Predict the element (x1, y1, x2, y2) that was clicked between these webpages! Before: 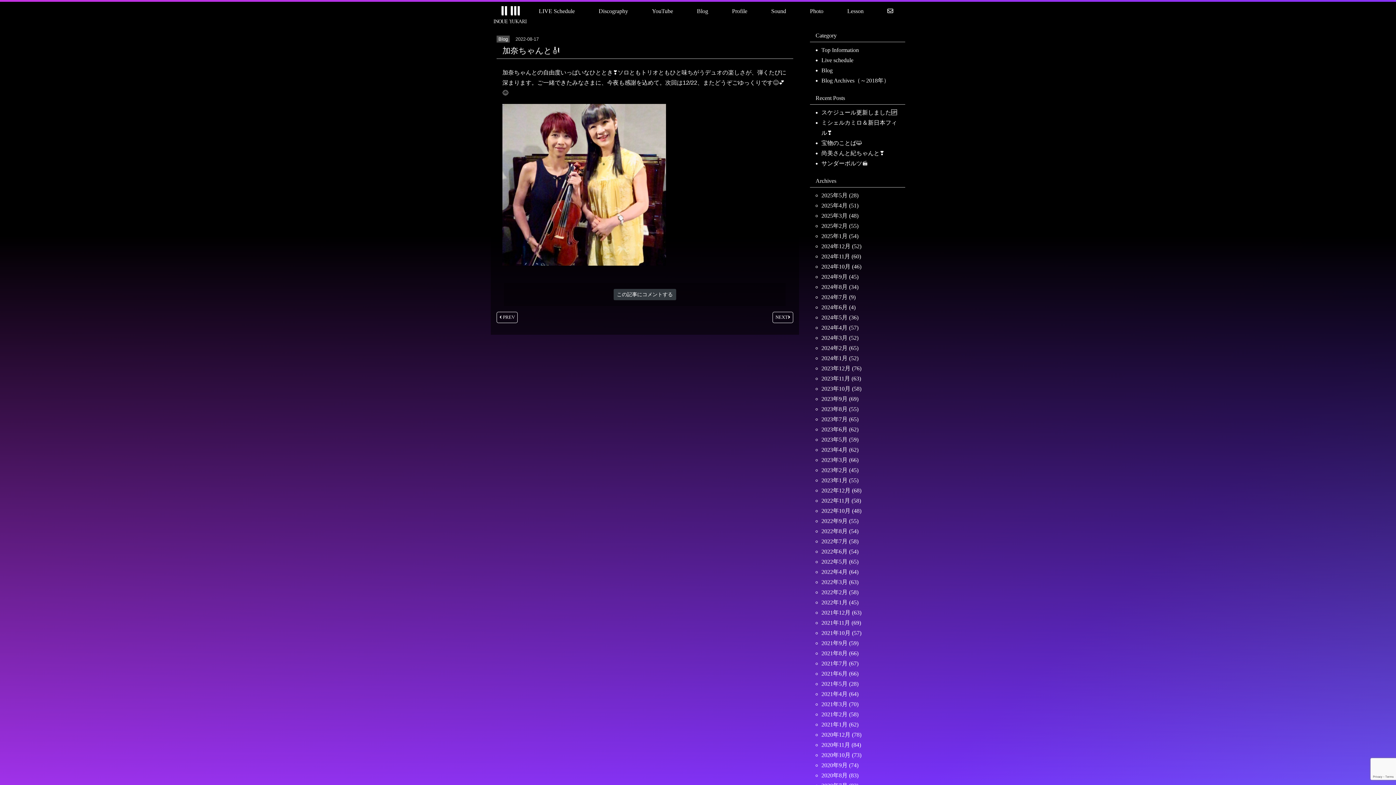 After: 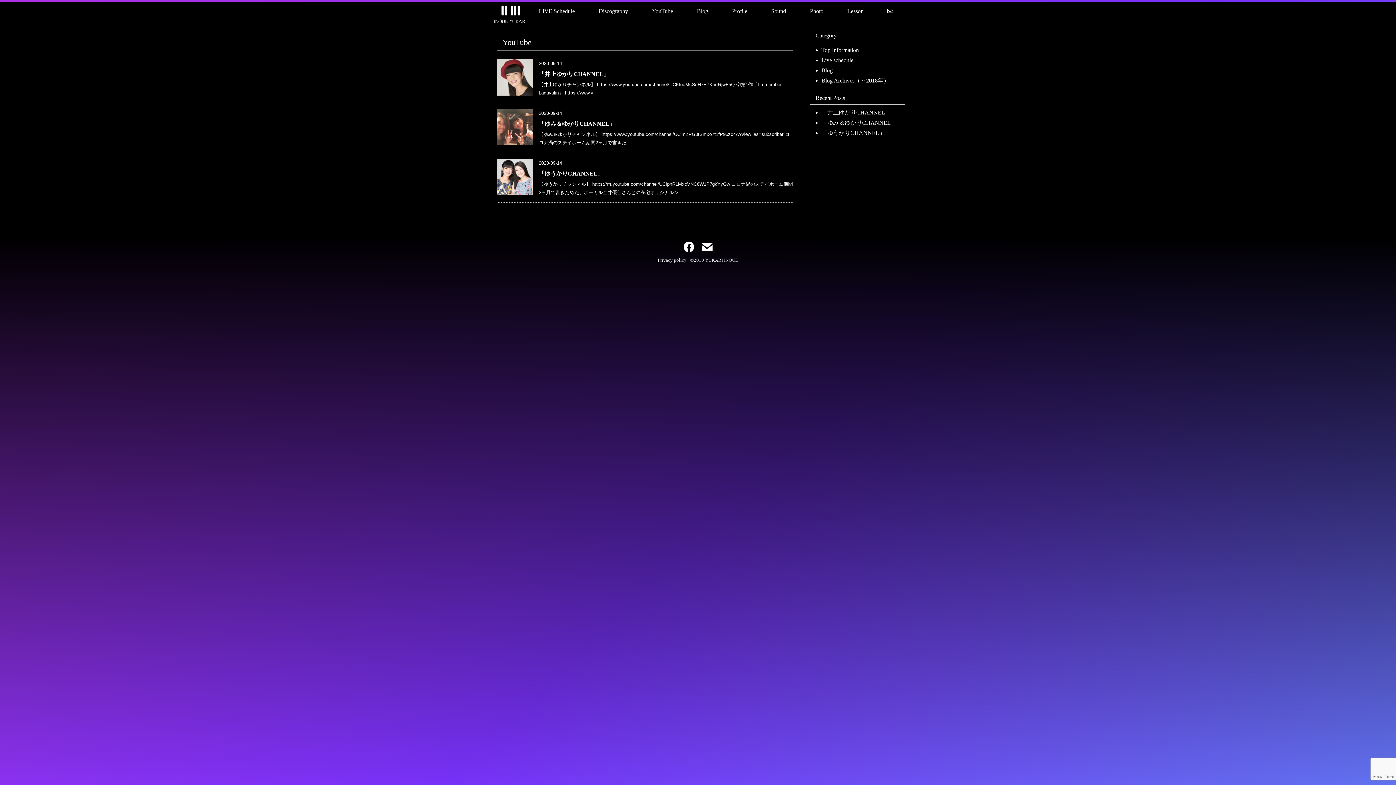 Action: bbox: (652, 8, 673, 14) label: YouTube